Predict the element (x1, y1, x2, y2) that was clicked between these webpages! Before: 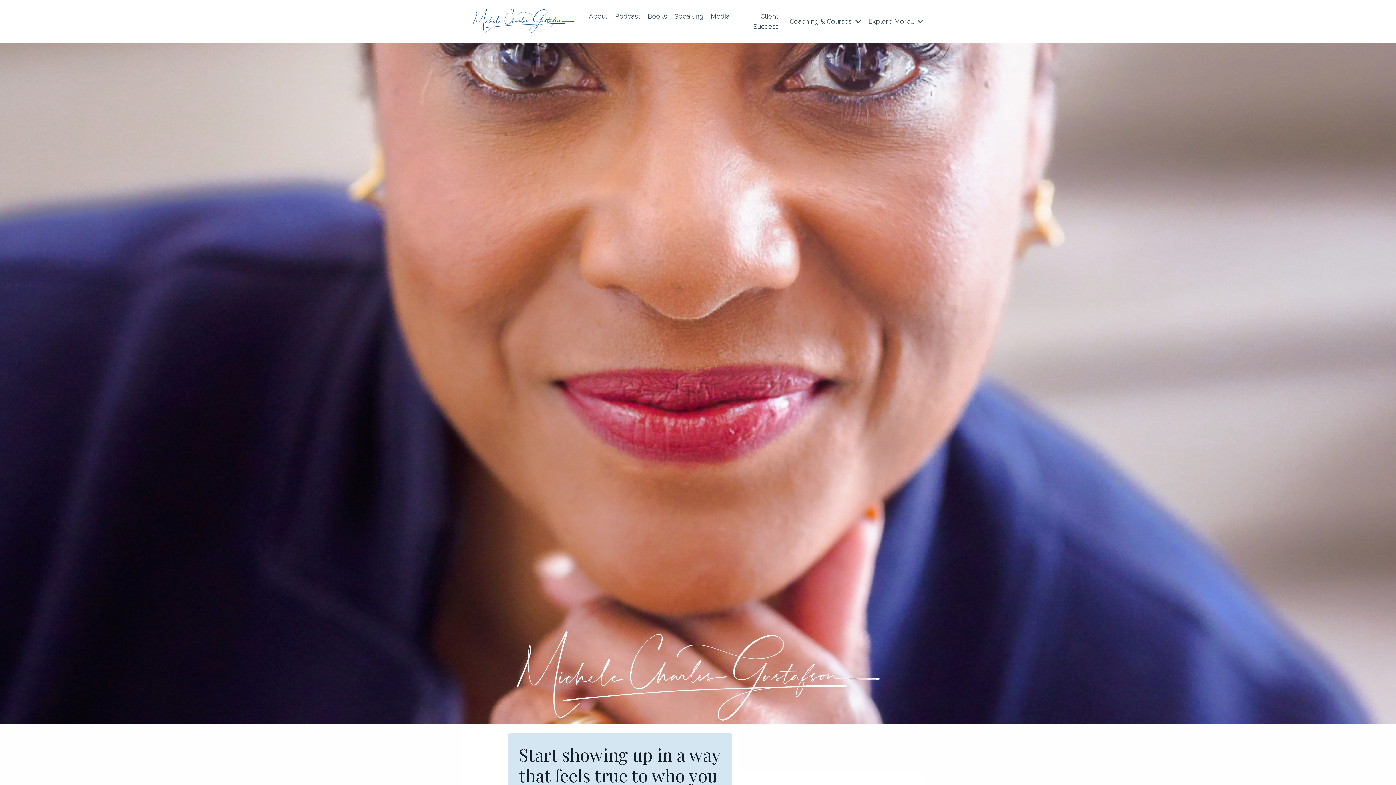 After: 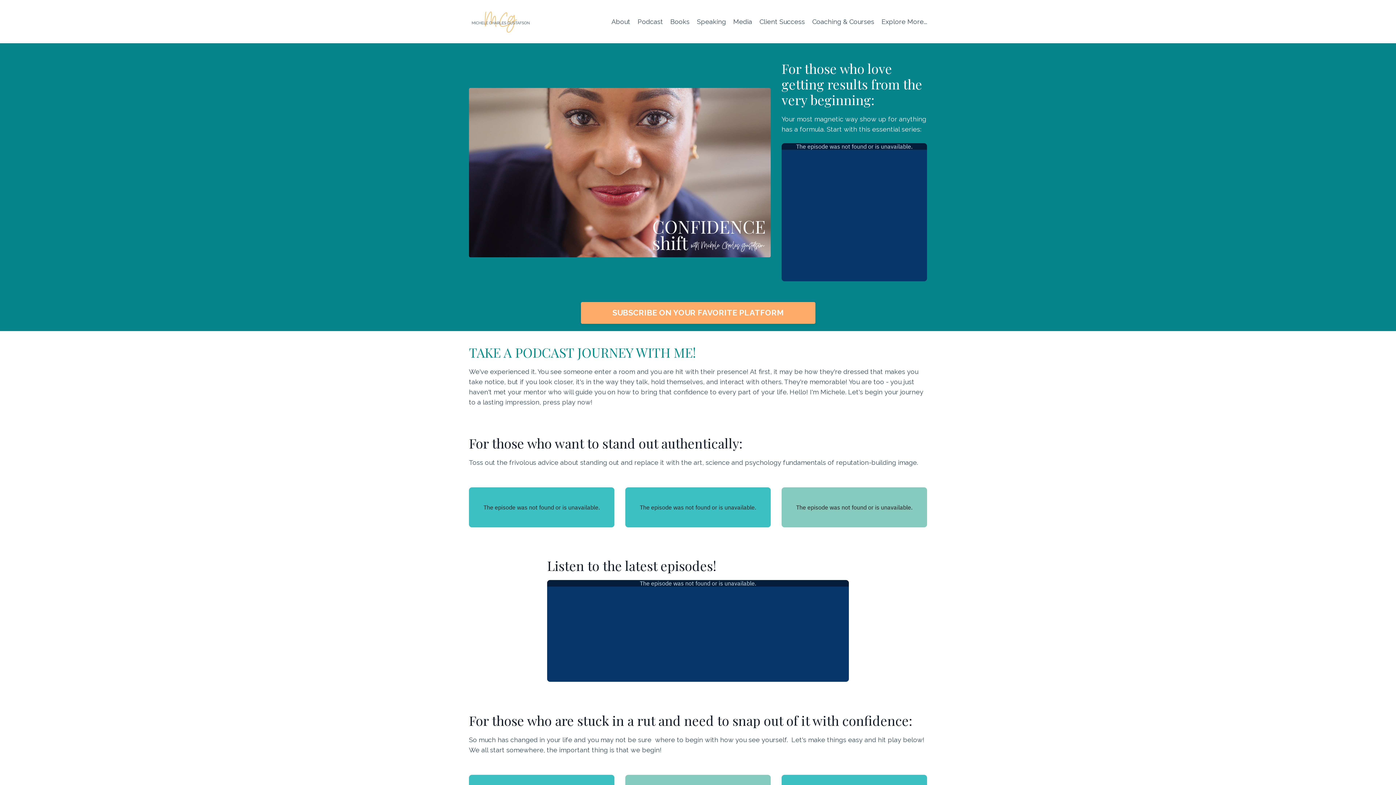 Action: bbox: (615, 11, 640, 31) label: Podcast